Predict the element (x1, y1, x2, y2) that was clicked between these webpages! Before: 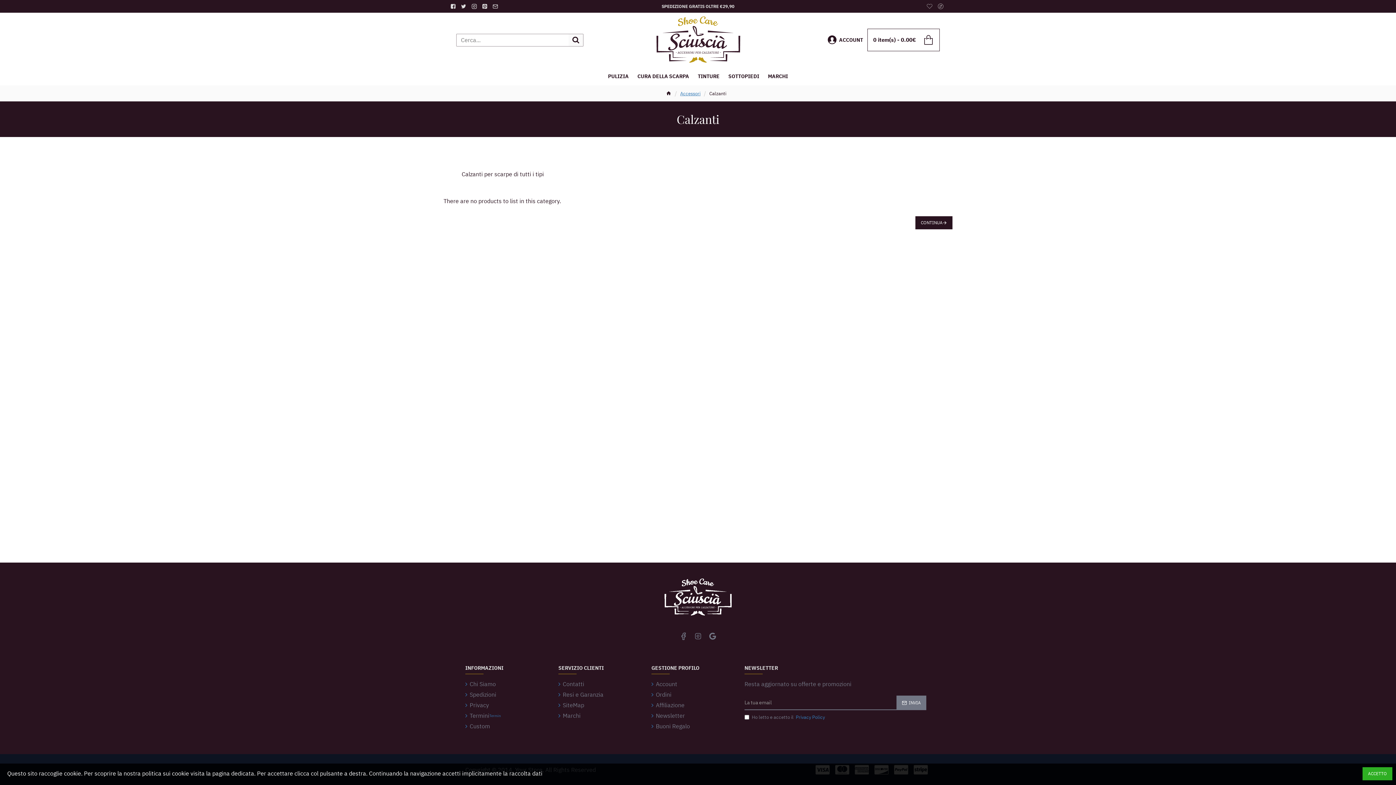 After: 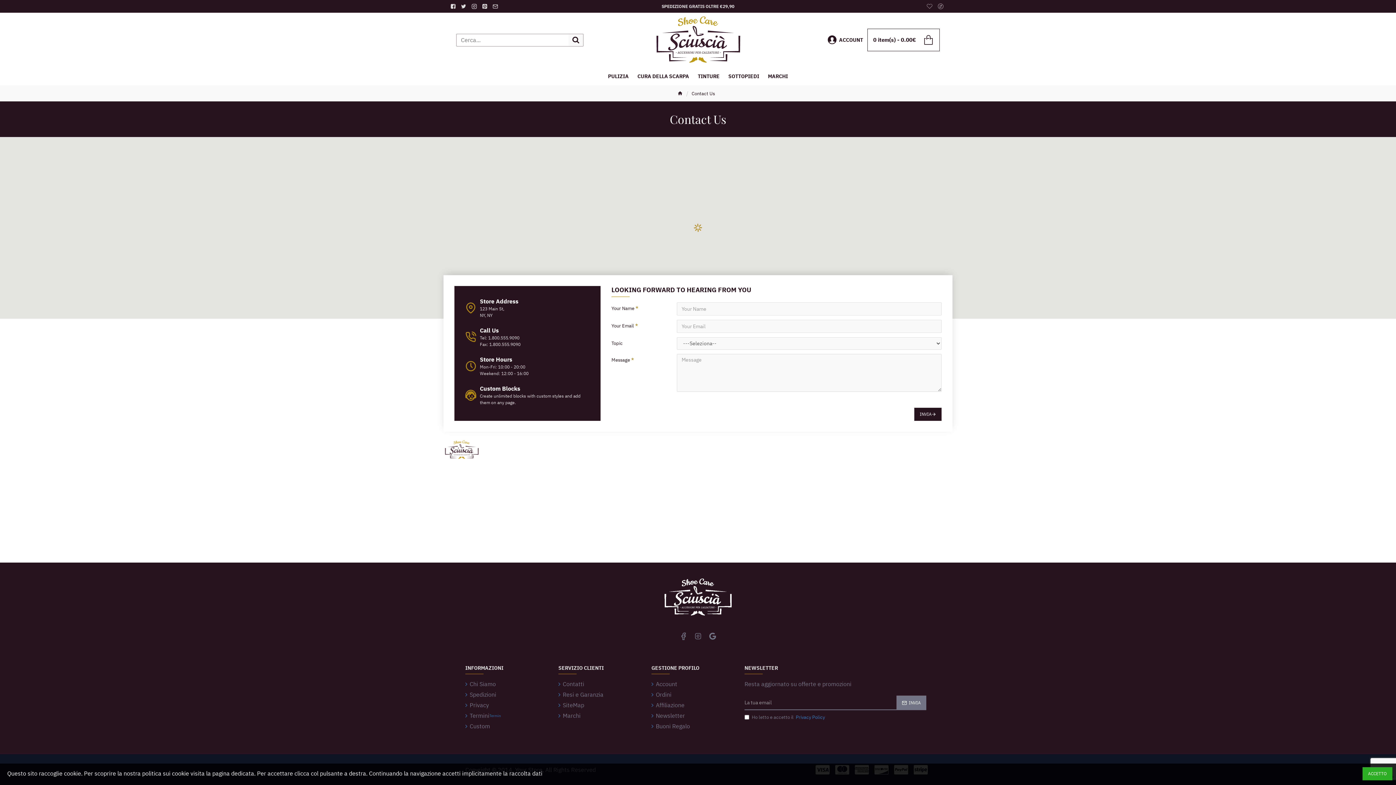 Action: bbox: (490, 0, 501, 12)